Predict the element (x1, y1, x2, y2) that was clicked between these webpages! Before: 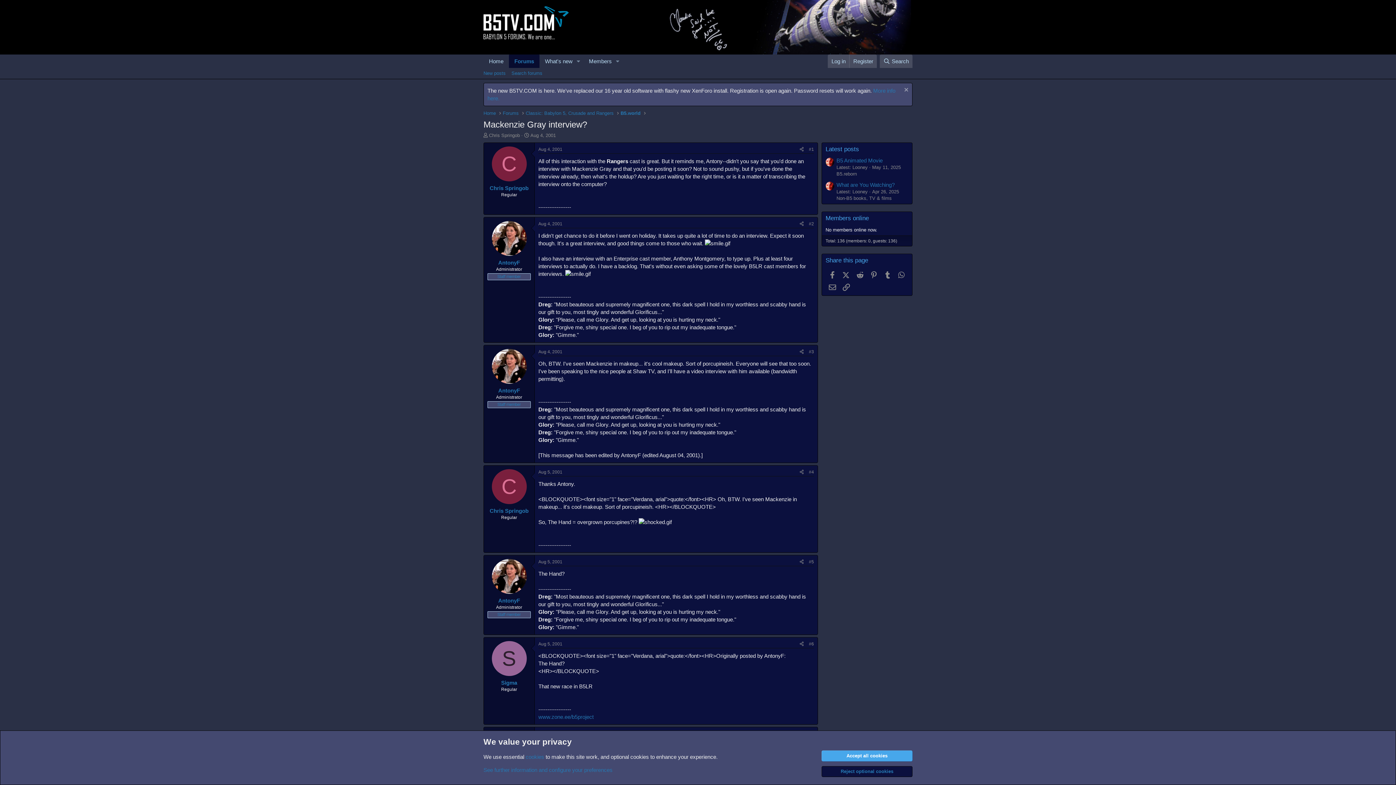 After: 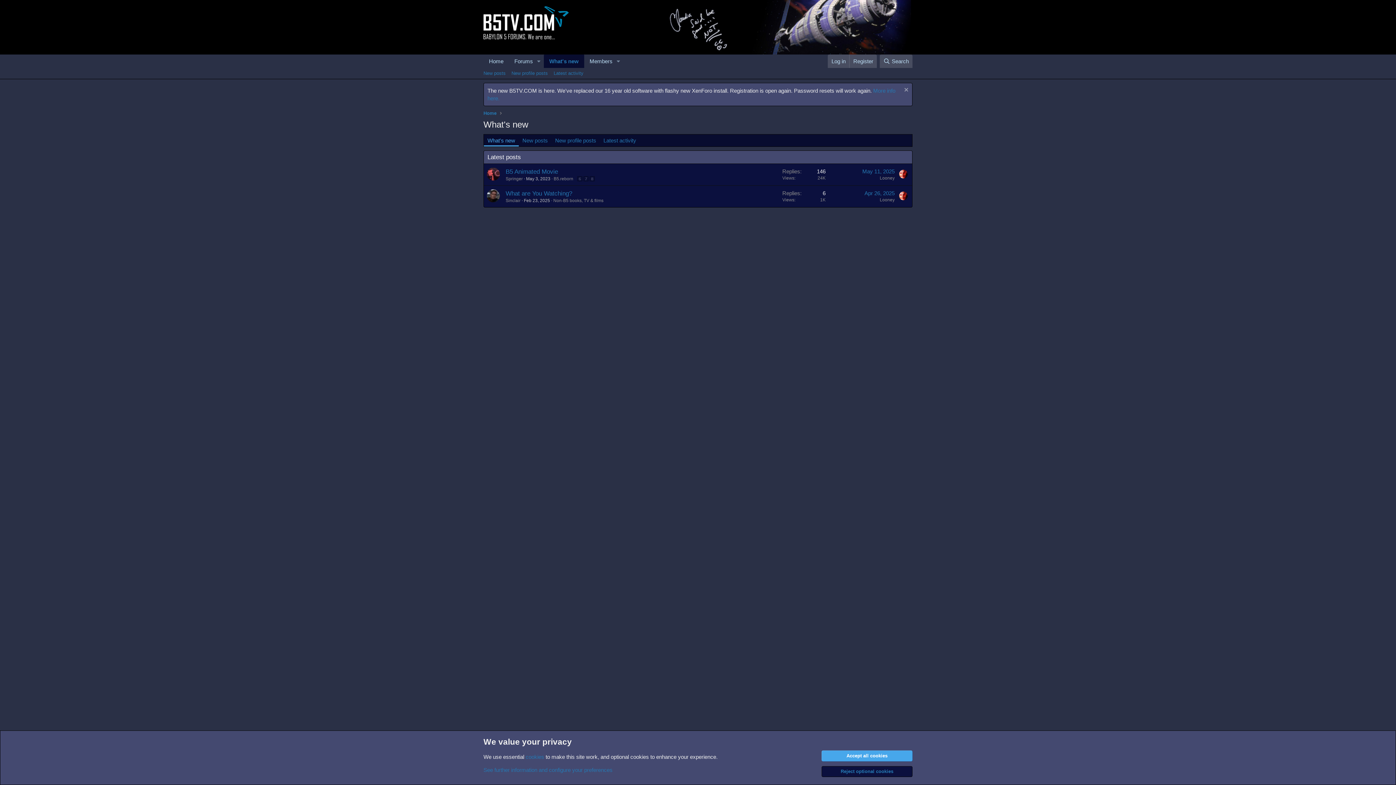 Action: bbox: (539, 54, 573, 68) label: What's new